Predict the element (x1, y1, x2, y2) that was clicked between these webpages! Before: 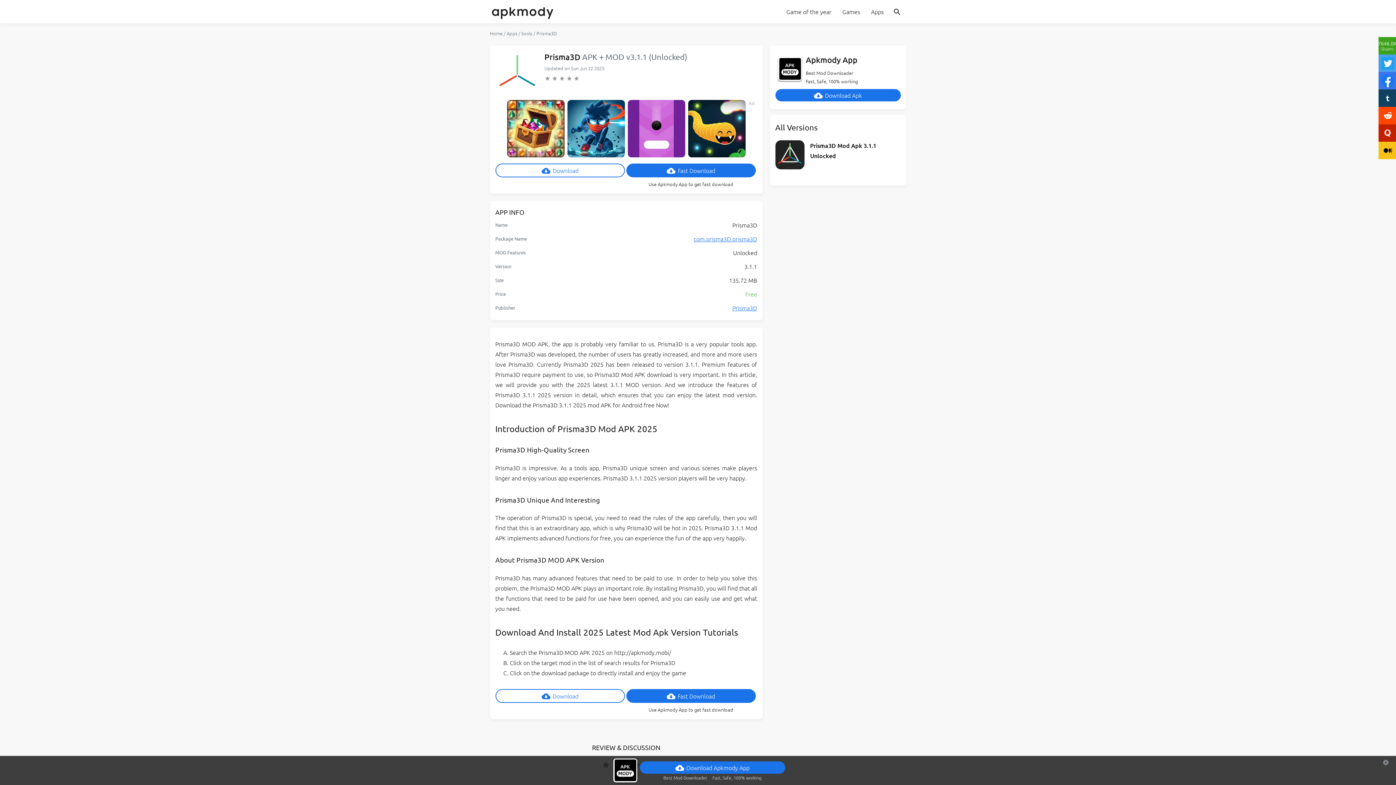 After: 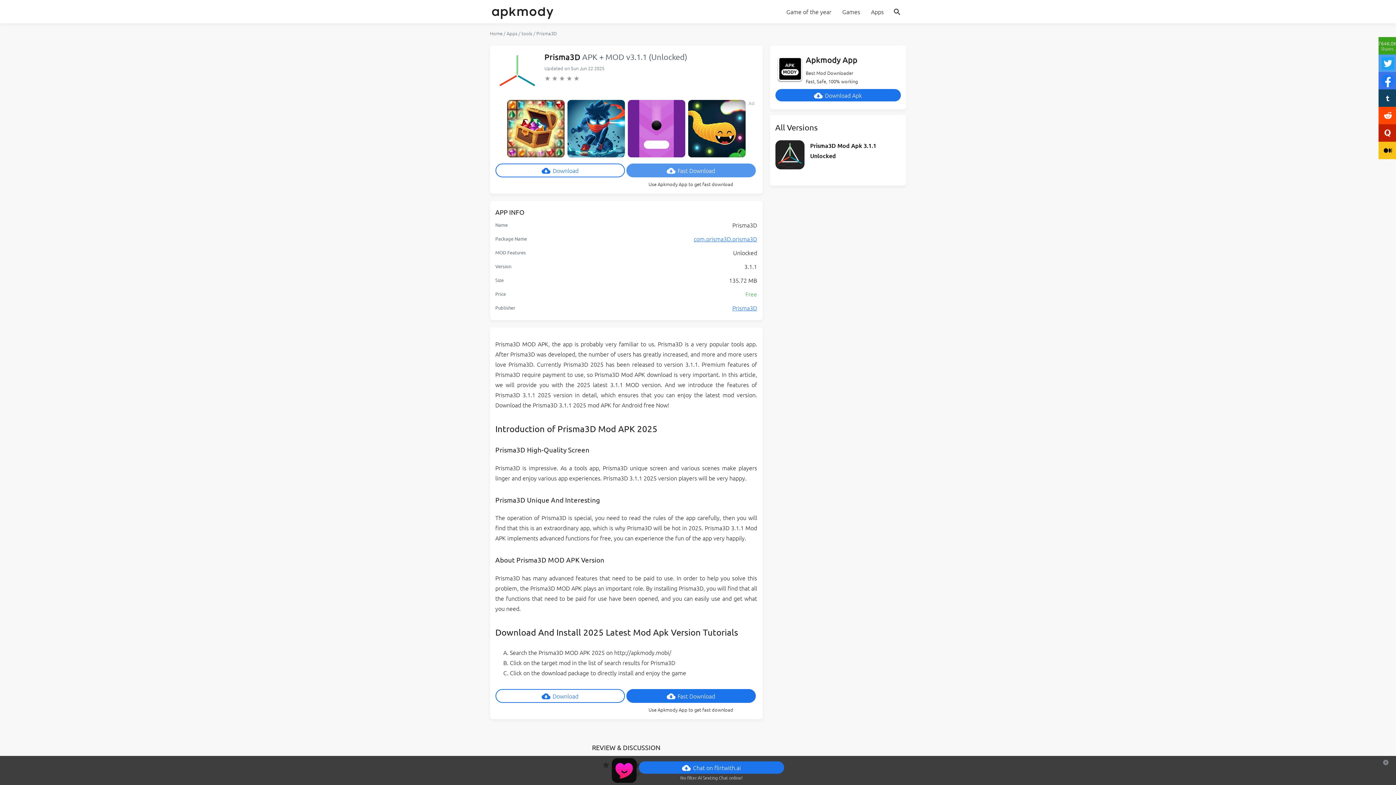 Action: label:  Fast Download bbox: (626, 163, 755, 177)